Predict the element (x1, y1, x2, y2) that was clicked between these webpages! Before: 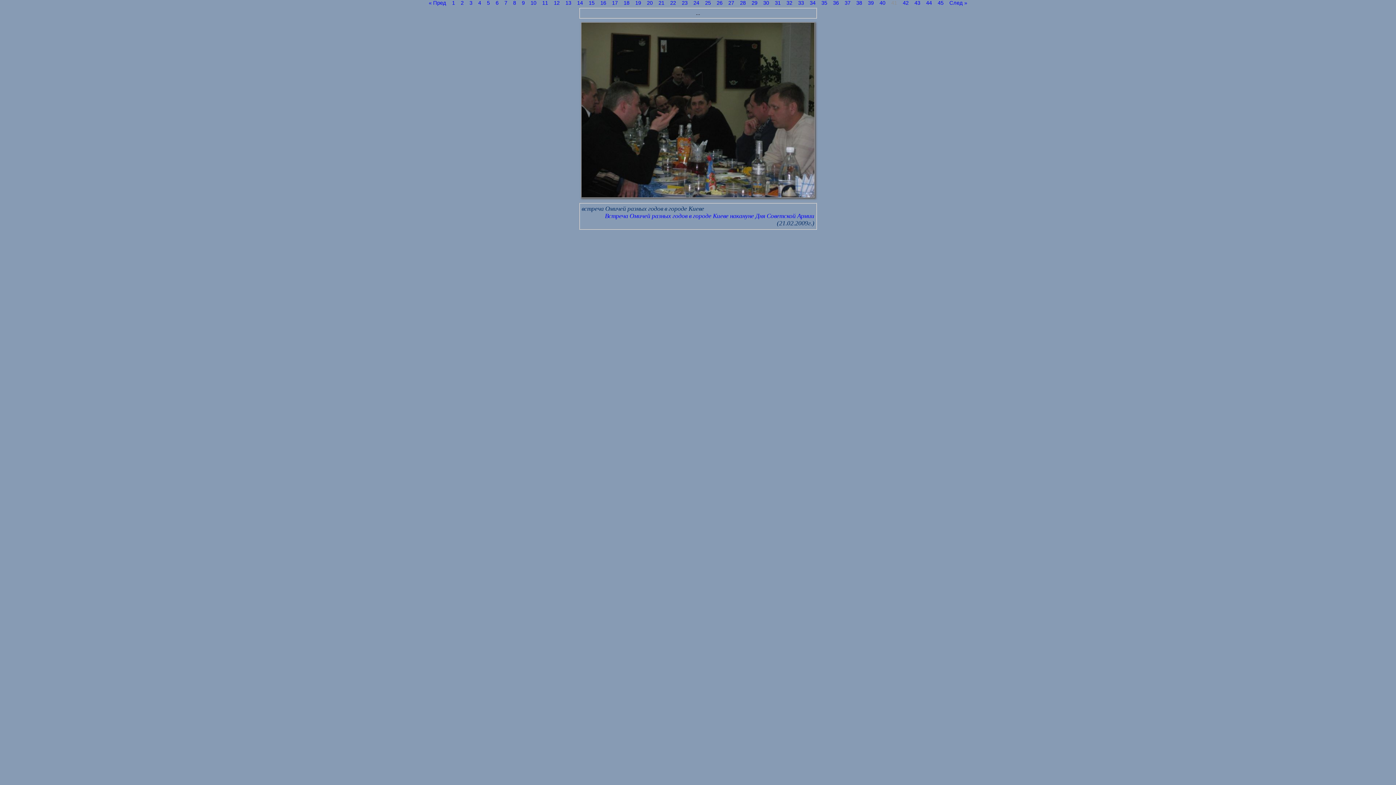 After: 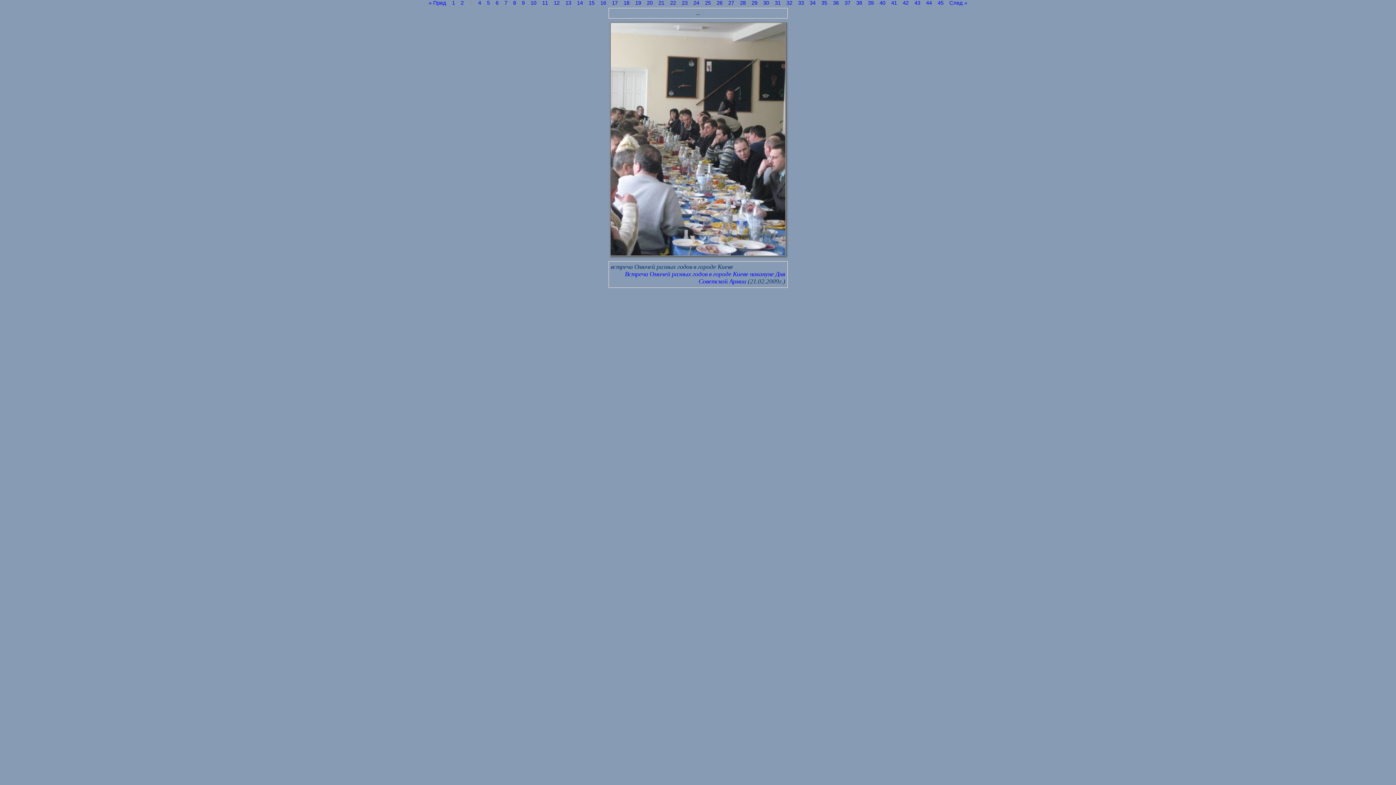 Action: bbox: (469, 0, 474, 5) label: 3 